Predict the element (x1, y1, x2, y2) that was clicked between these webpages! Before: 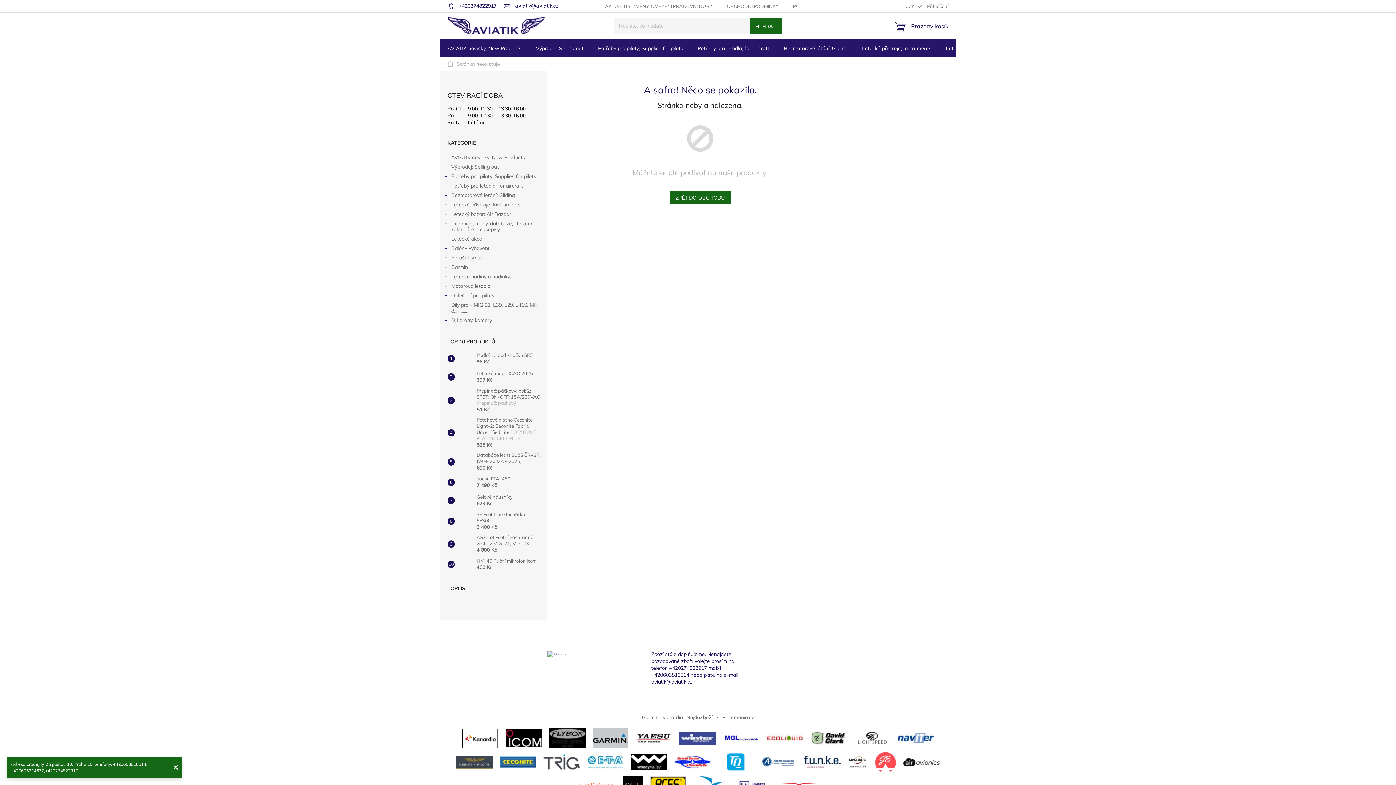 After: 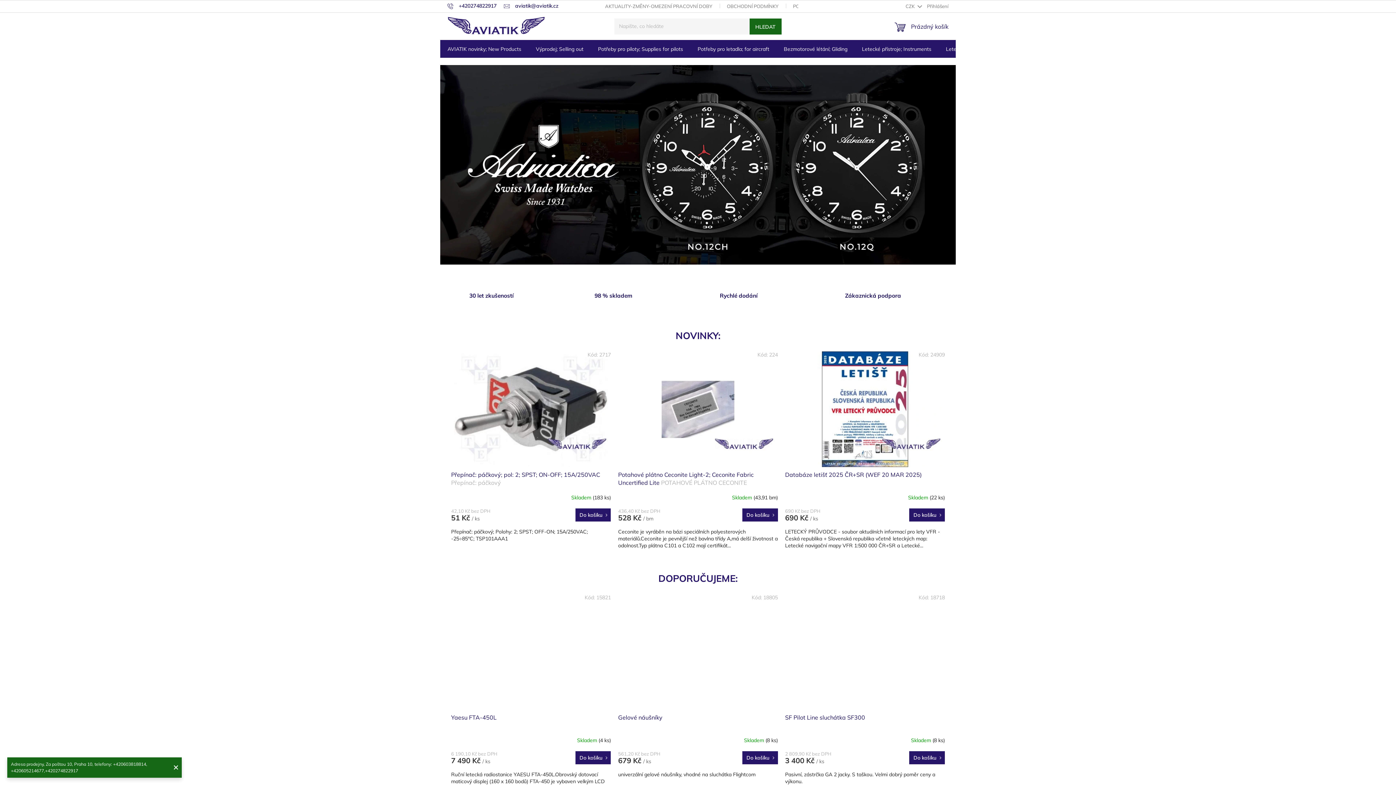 Action: bbox: (670, 191, 730, 204) label: ZPĚT DO OBCHODU